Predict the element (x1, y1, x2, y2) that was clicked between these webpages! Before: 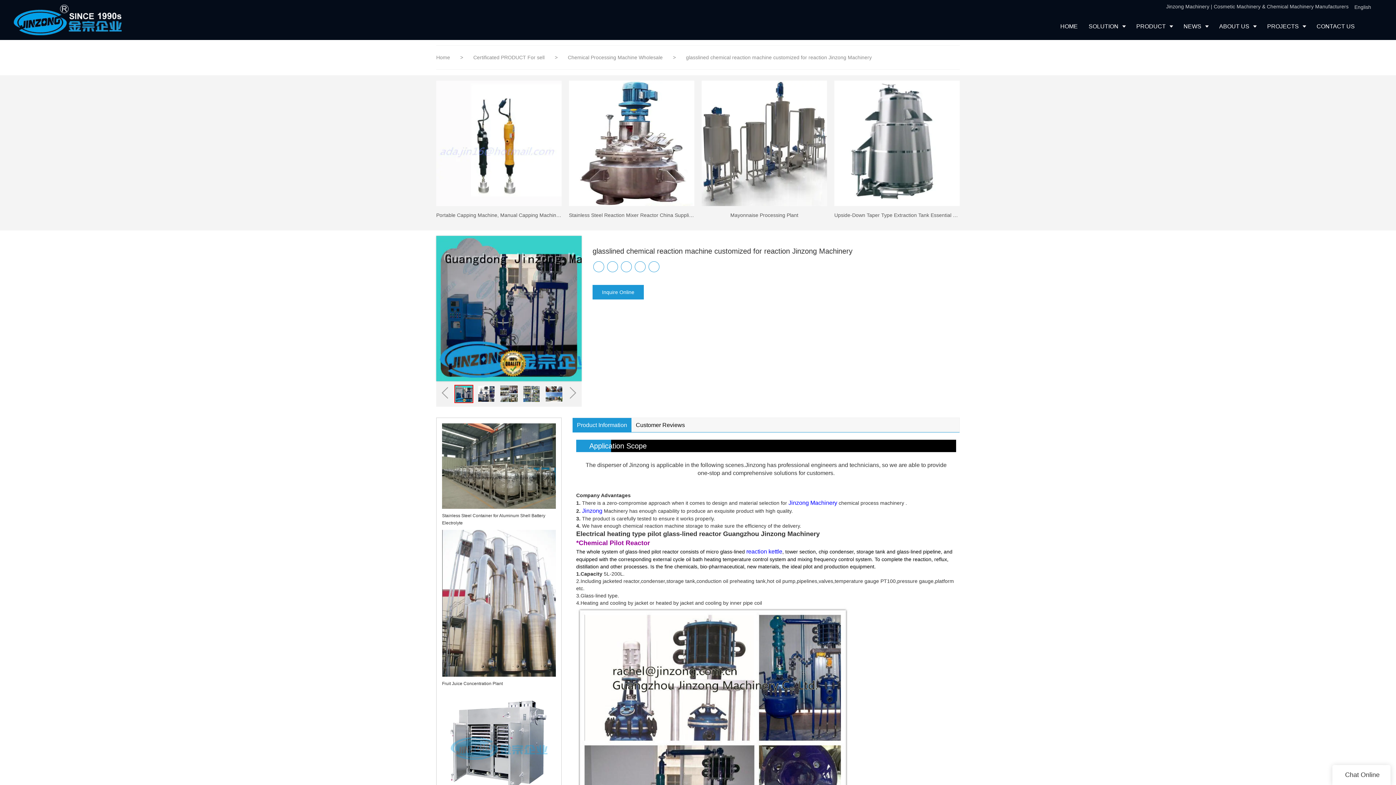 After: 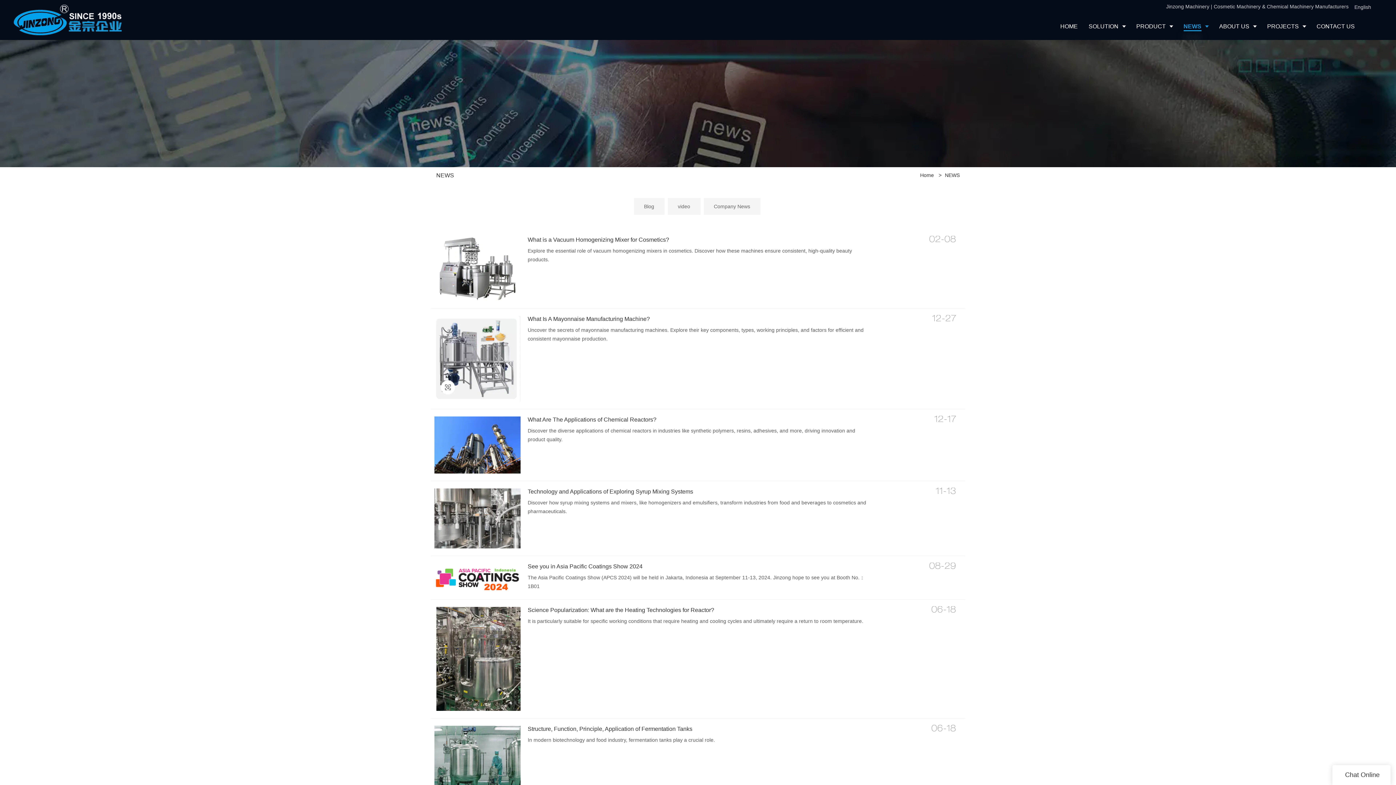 Action: label: NEWS bbox: (1178, 13, 1214, 40)